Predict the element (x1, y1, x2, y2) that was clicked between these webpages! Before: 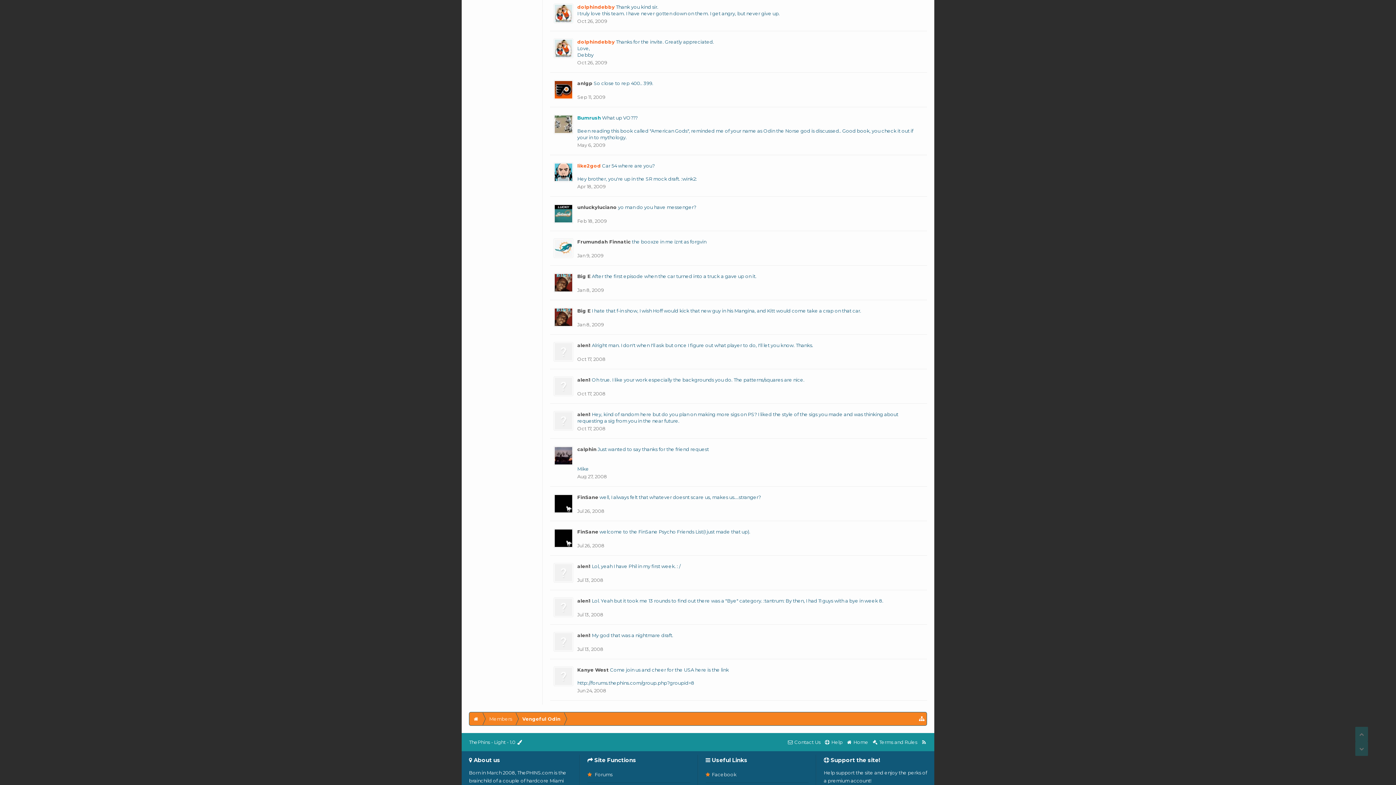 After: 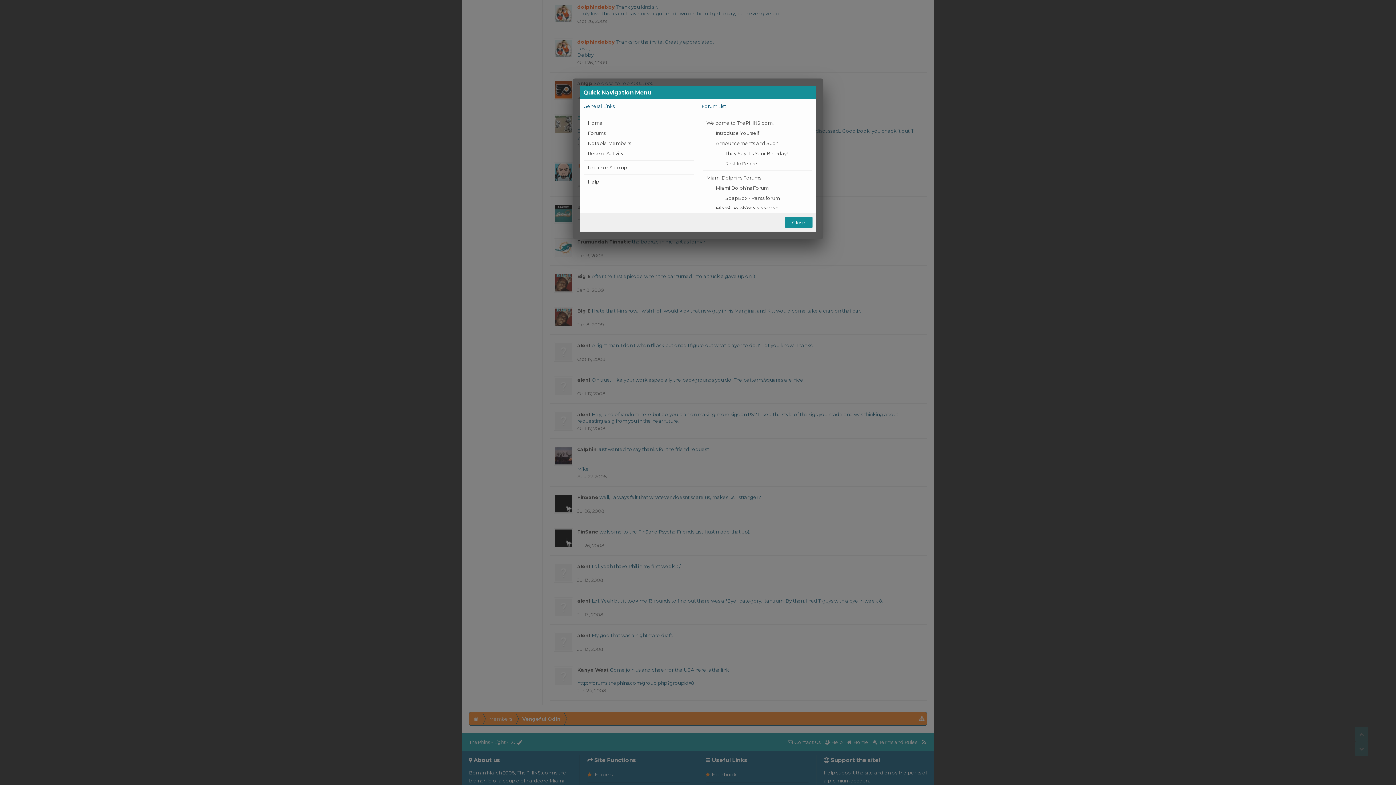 Action: bbox: (919, 712, 925, 725)